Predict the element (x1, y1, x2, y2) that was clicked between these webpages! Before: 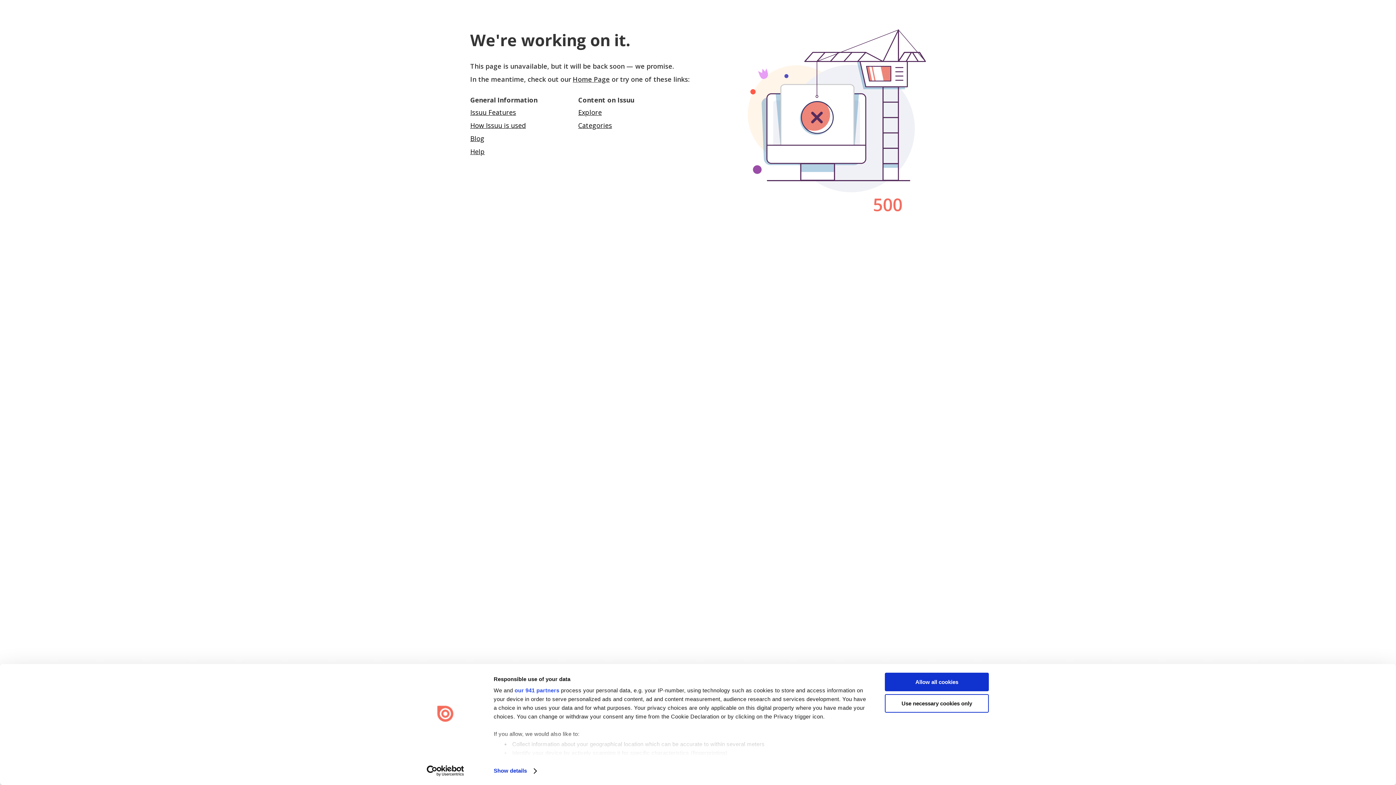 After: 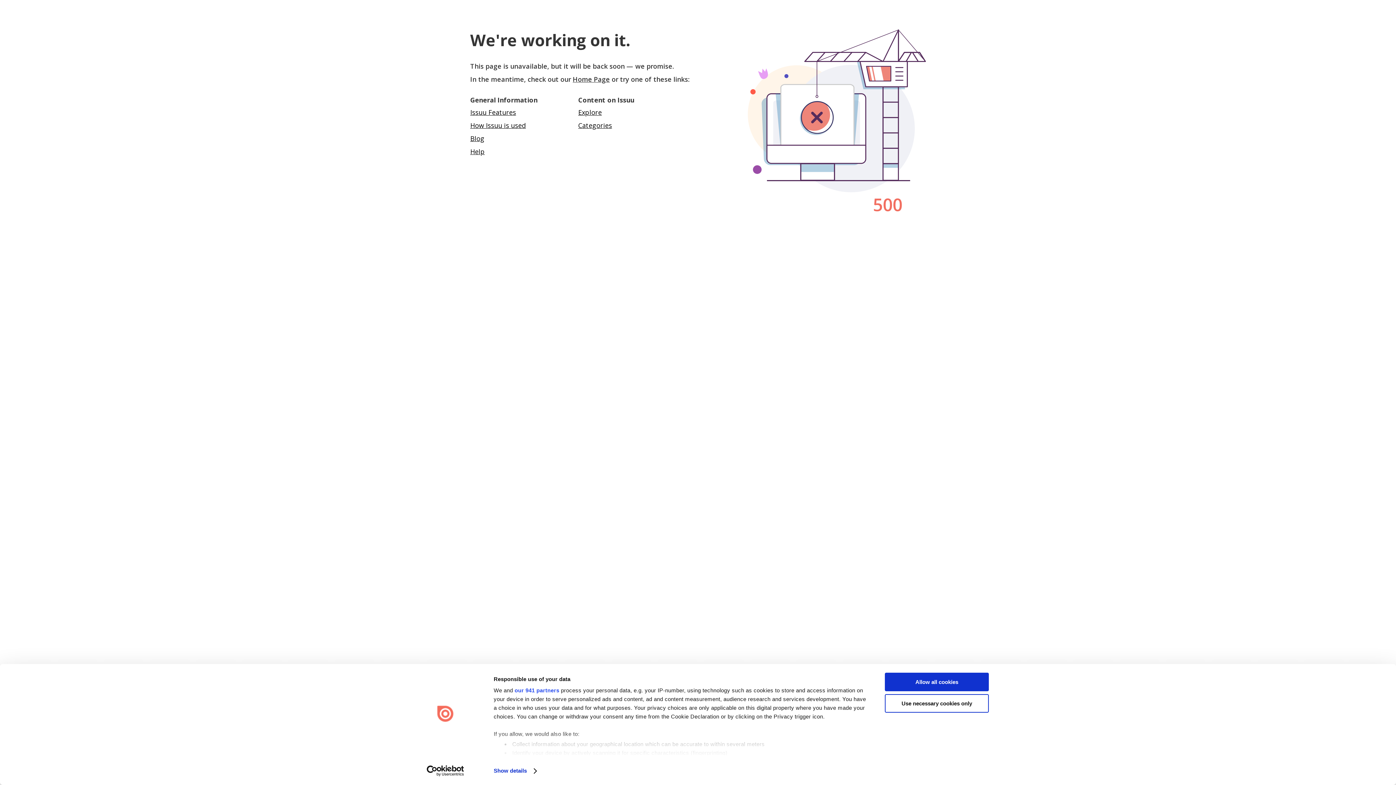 Action: label: Usercentrics Cookiebot - opens in a new window bbox: (413, 765, 477, 776)